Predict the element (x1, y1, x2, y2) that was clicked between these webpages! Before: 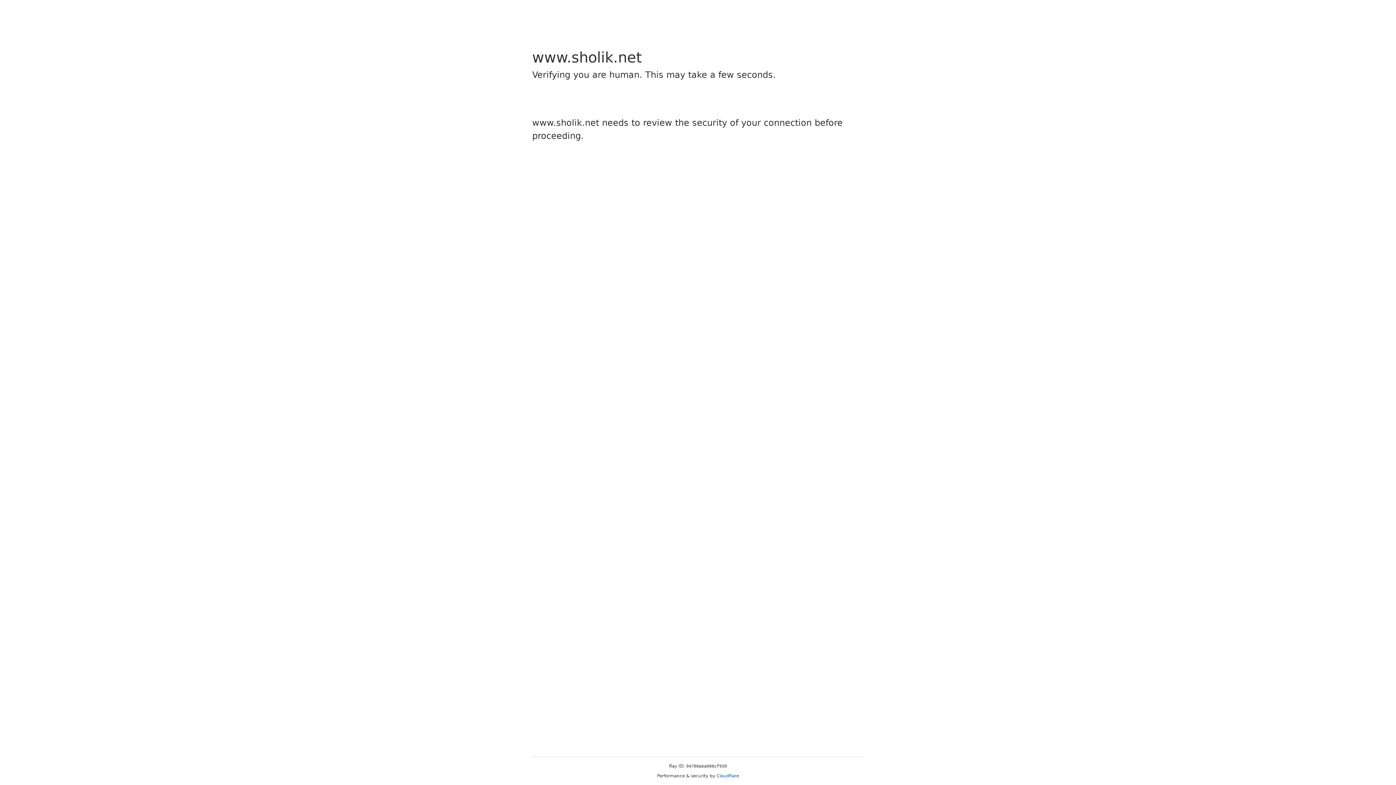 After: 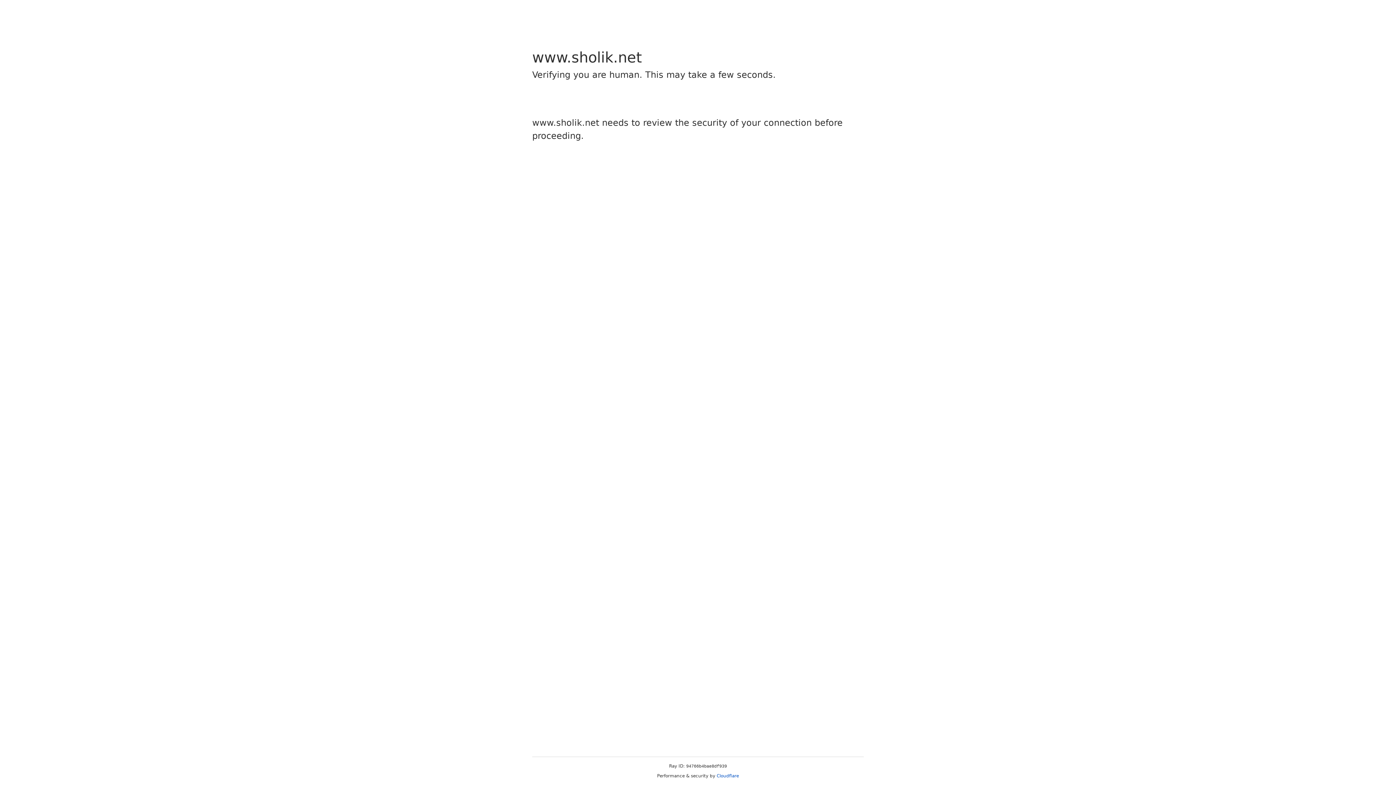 Action: label: Cloudflare bbox: (716, 773, 739, 778)